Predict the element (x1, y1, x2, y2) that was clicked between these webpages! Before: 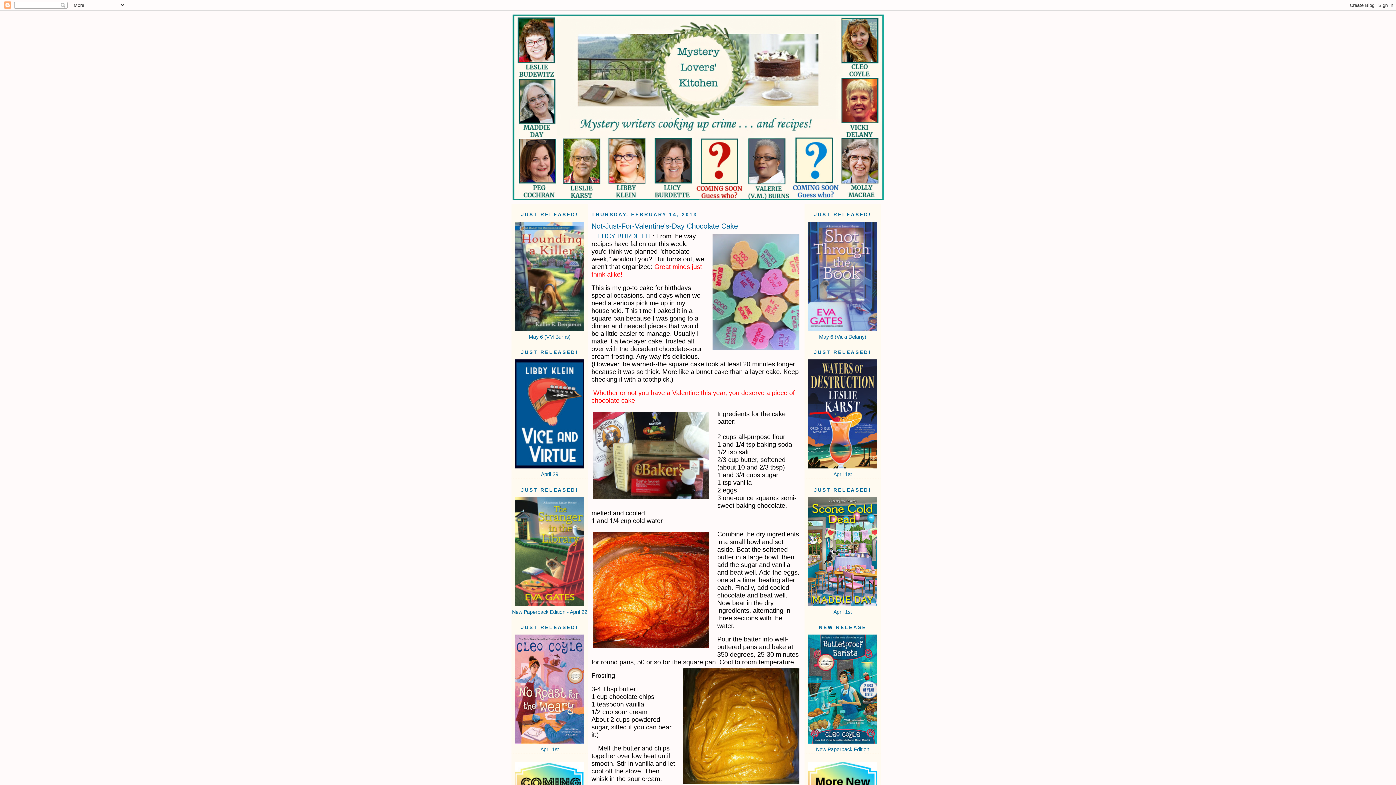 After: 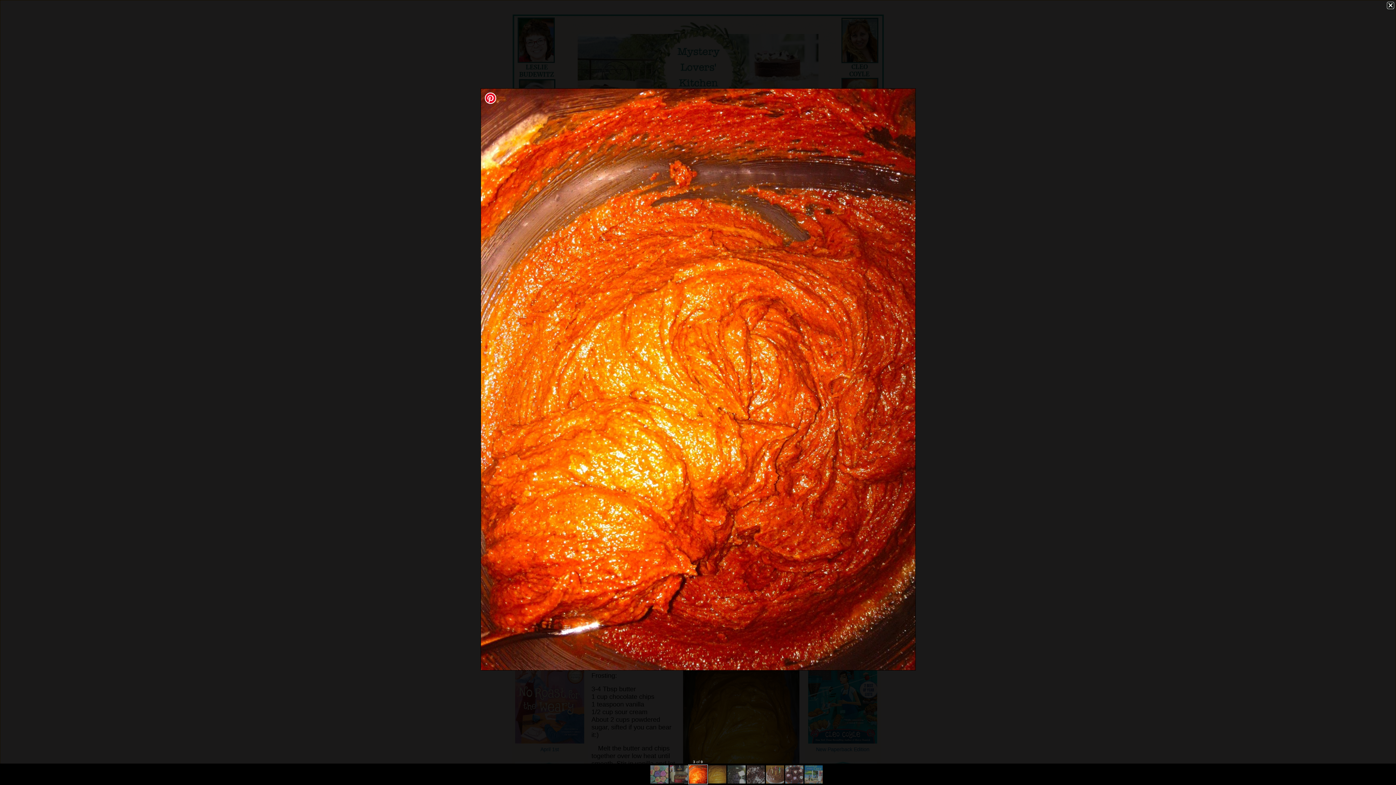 Action: bbox: (591, 530, 710, 651)